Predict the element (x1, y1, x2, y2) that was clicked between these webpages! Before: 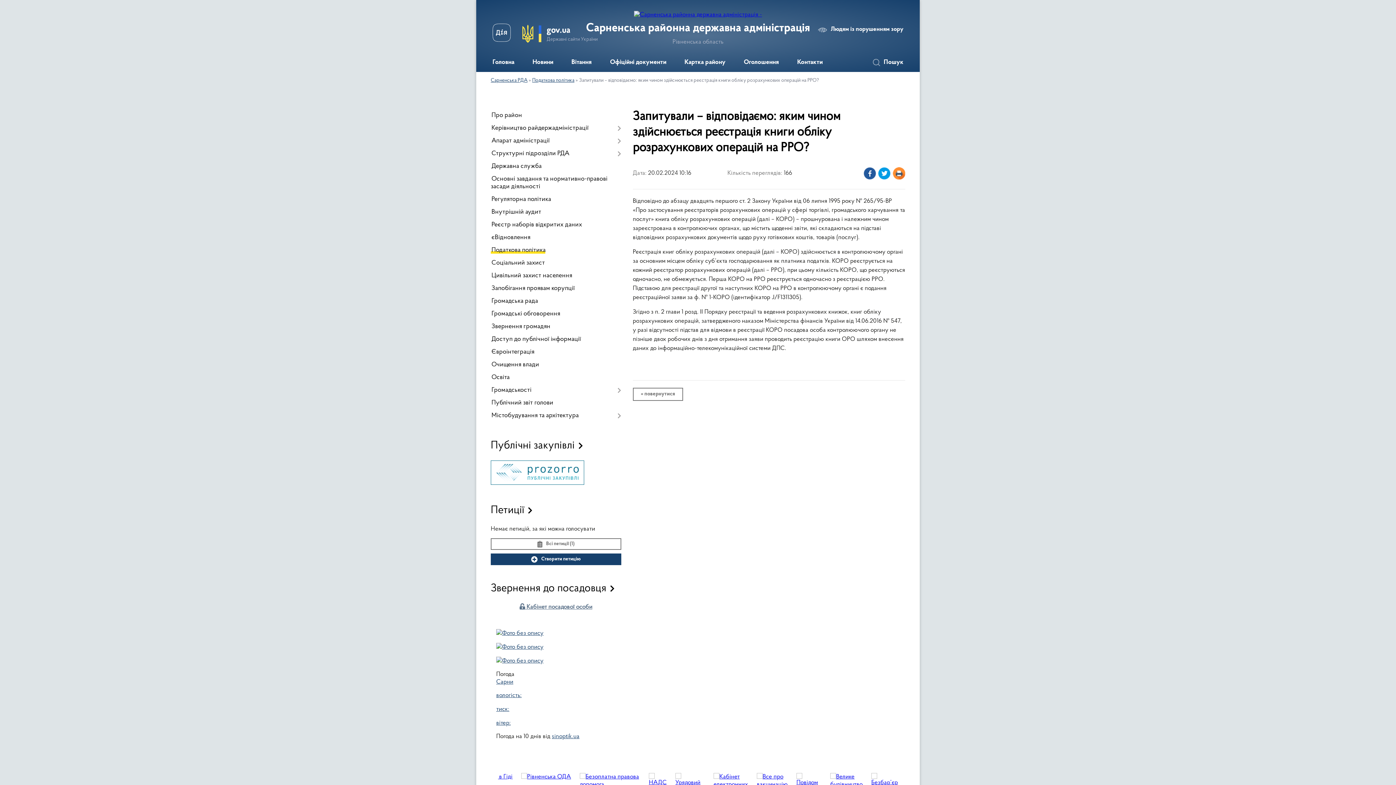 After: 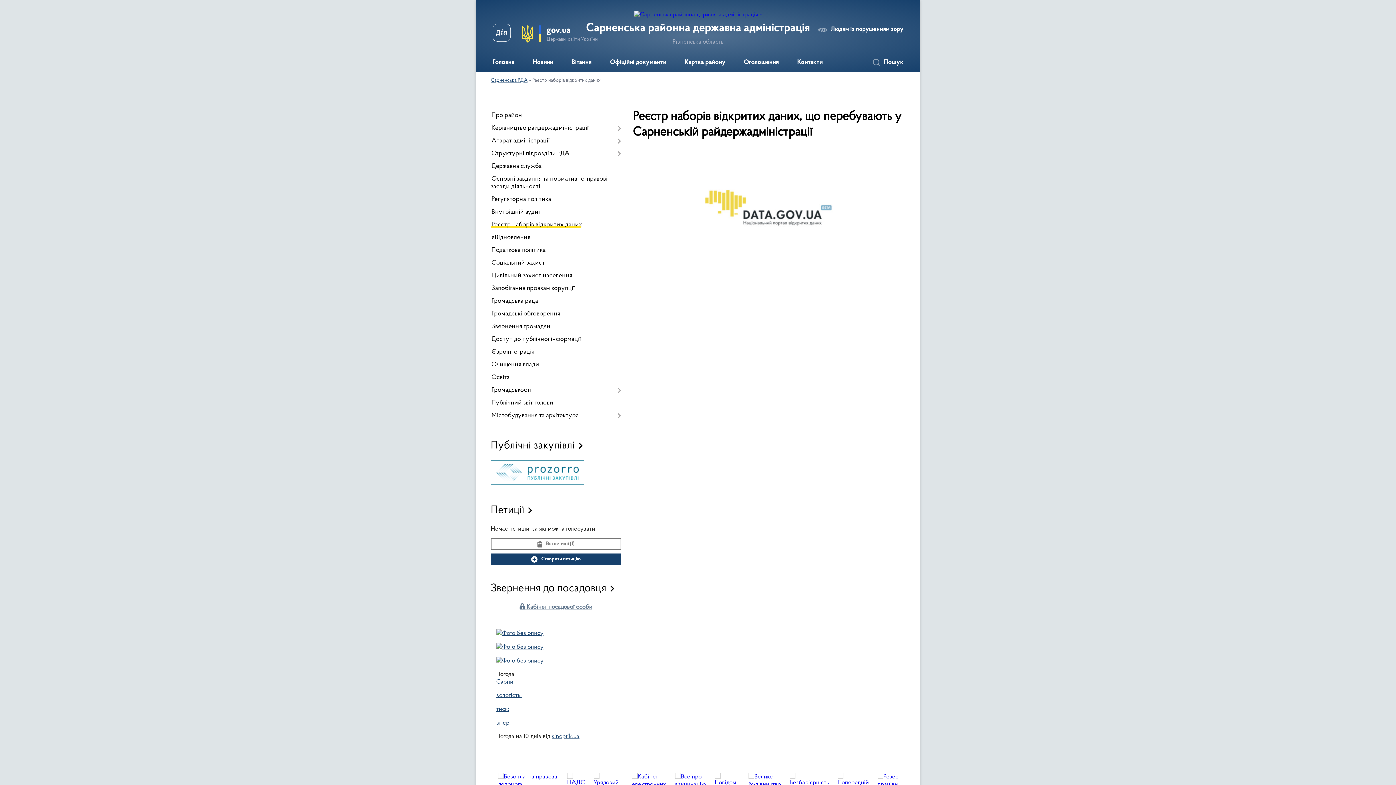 Action: bbox: (490, 218, 621, 231) label: Реєстр наборів відкритих даних